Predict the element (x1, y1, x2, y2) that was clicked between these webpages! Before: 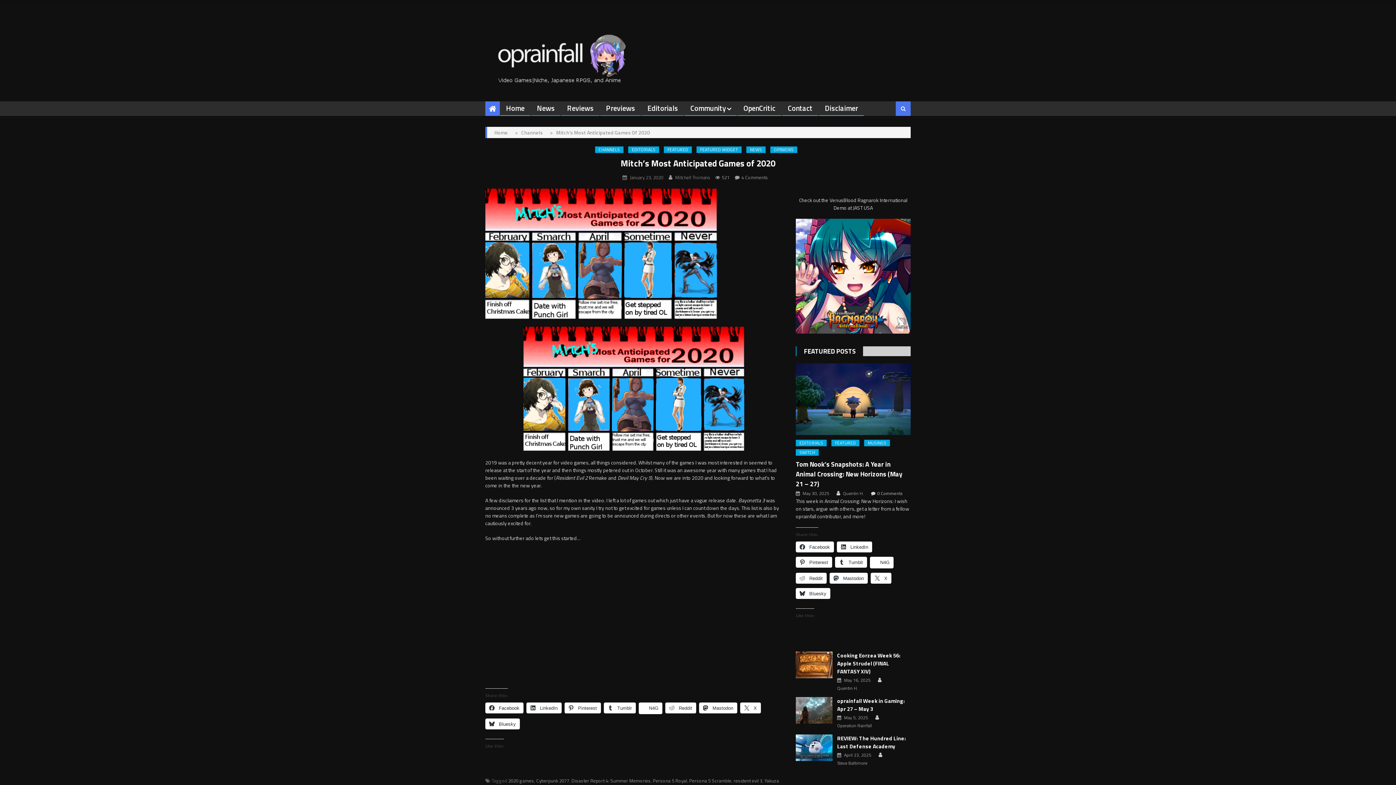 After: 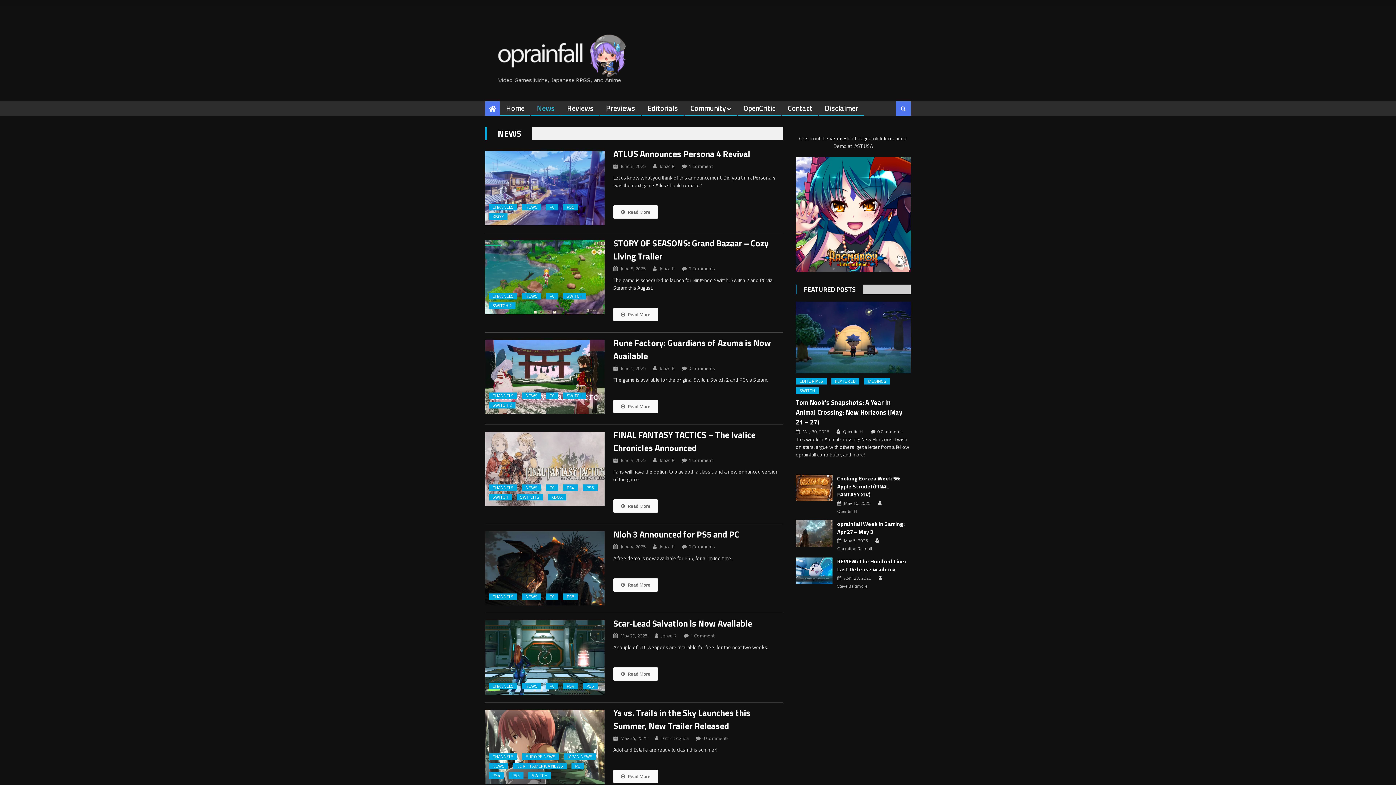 Action: label: NEWS bbox: (746, 146, 765, 153)